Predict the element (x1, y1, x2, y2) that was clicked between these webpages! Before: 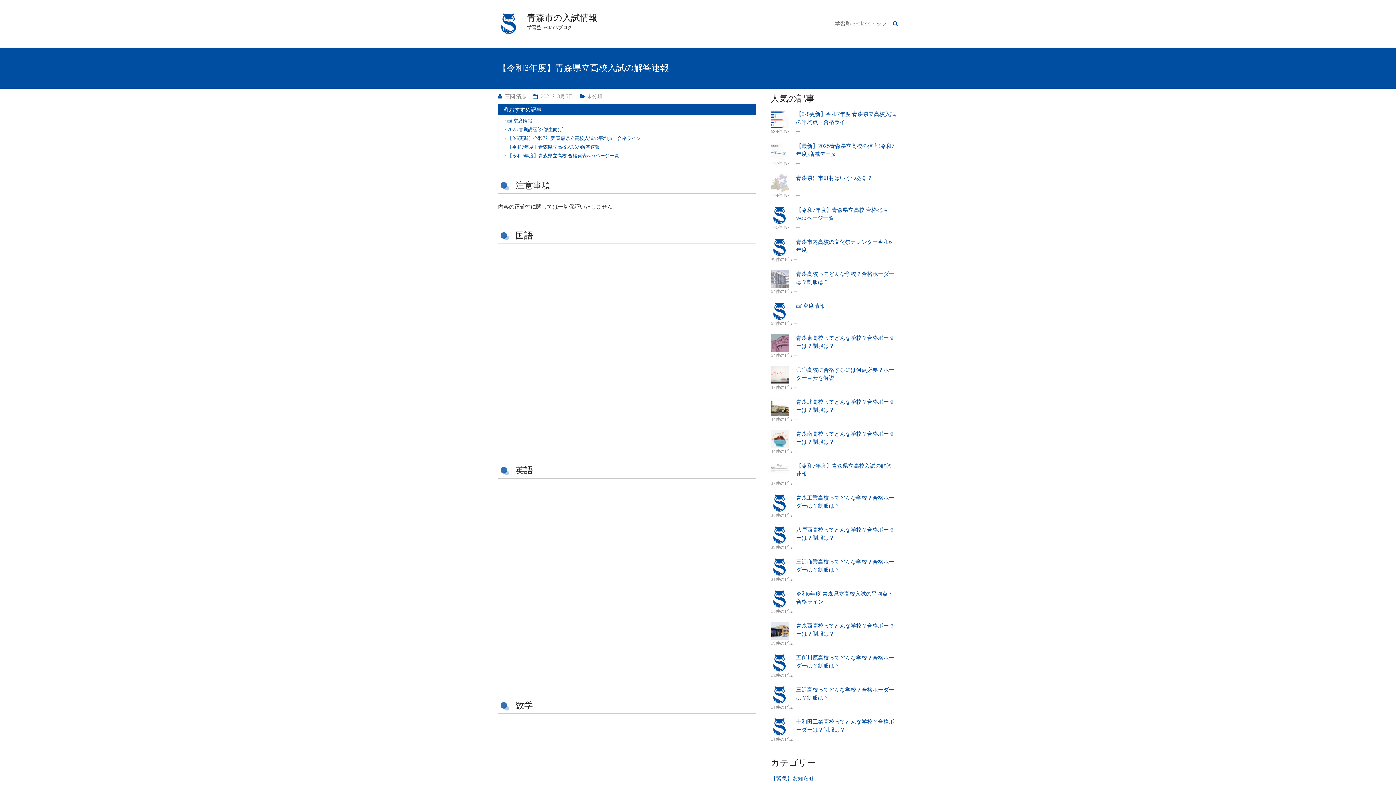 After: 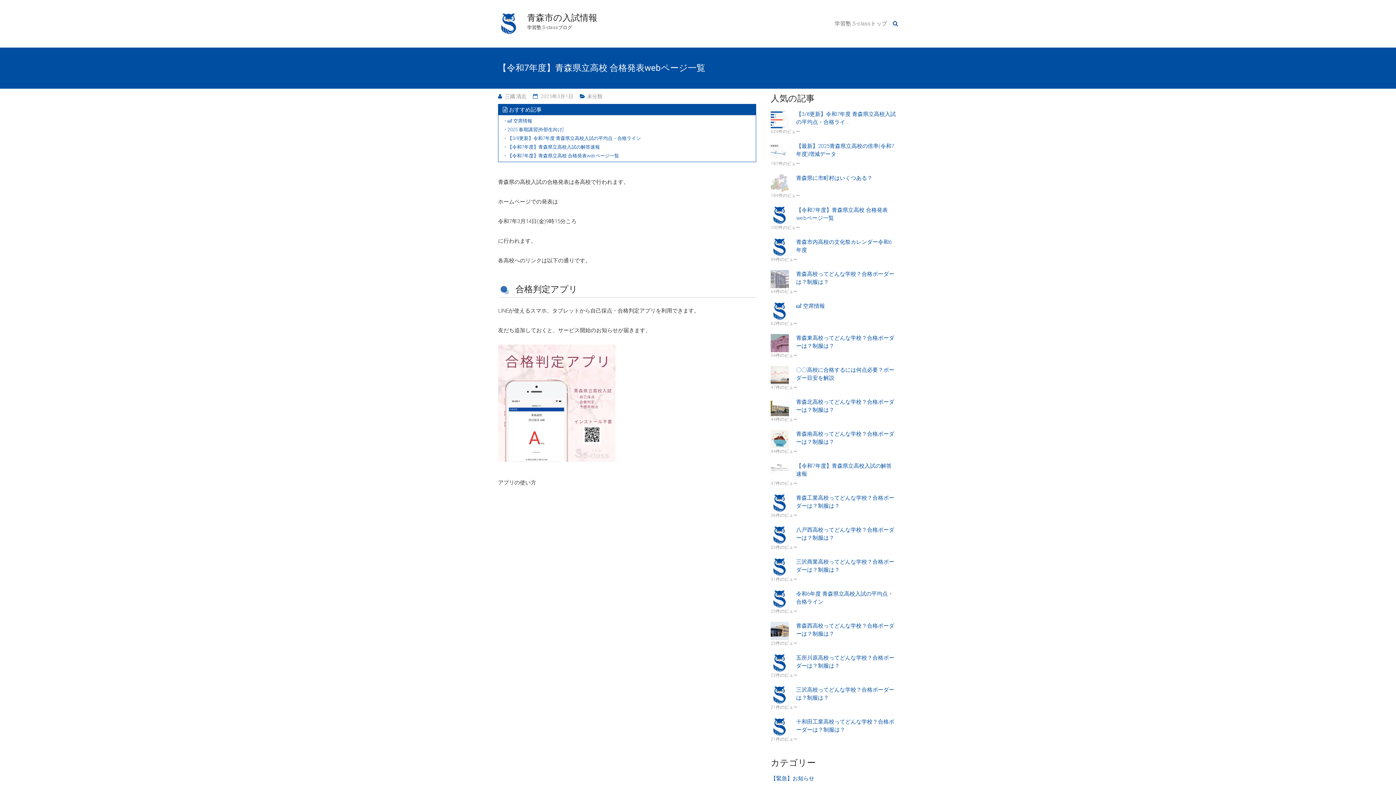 Action: bbox: (770, 206, 794, 224)